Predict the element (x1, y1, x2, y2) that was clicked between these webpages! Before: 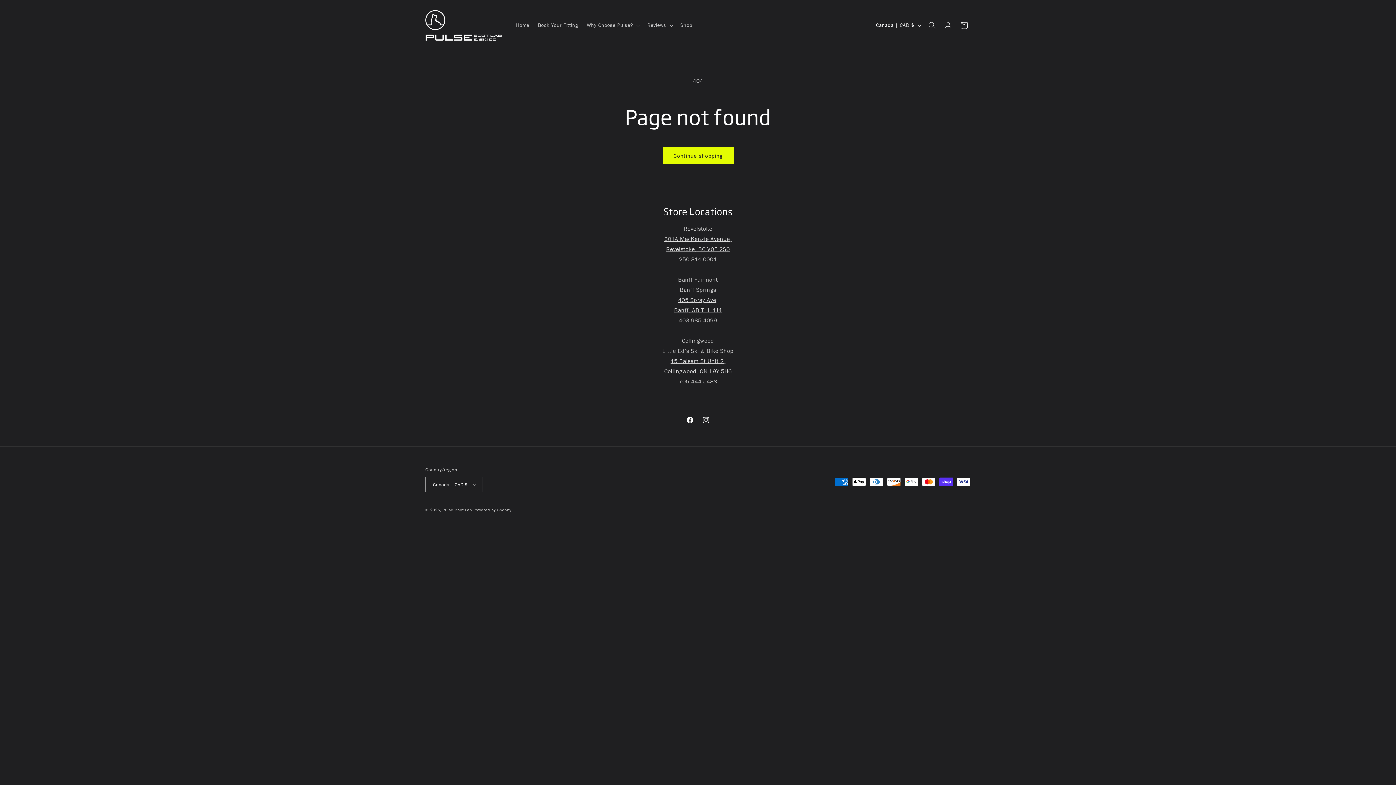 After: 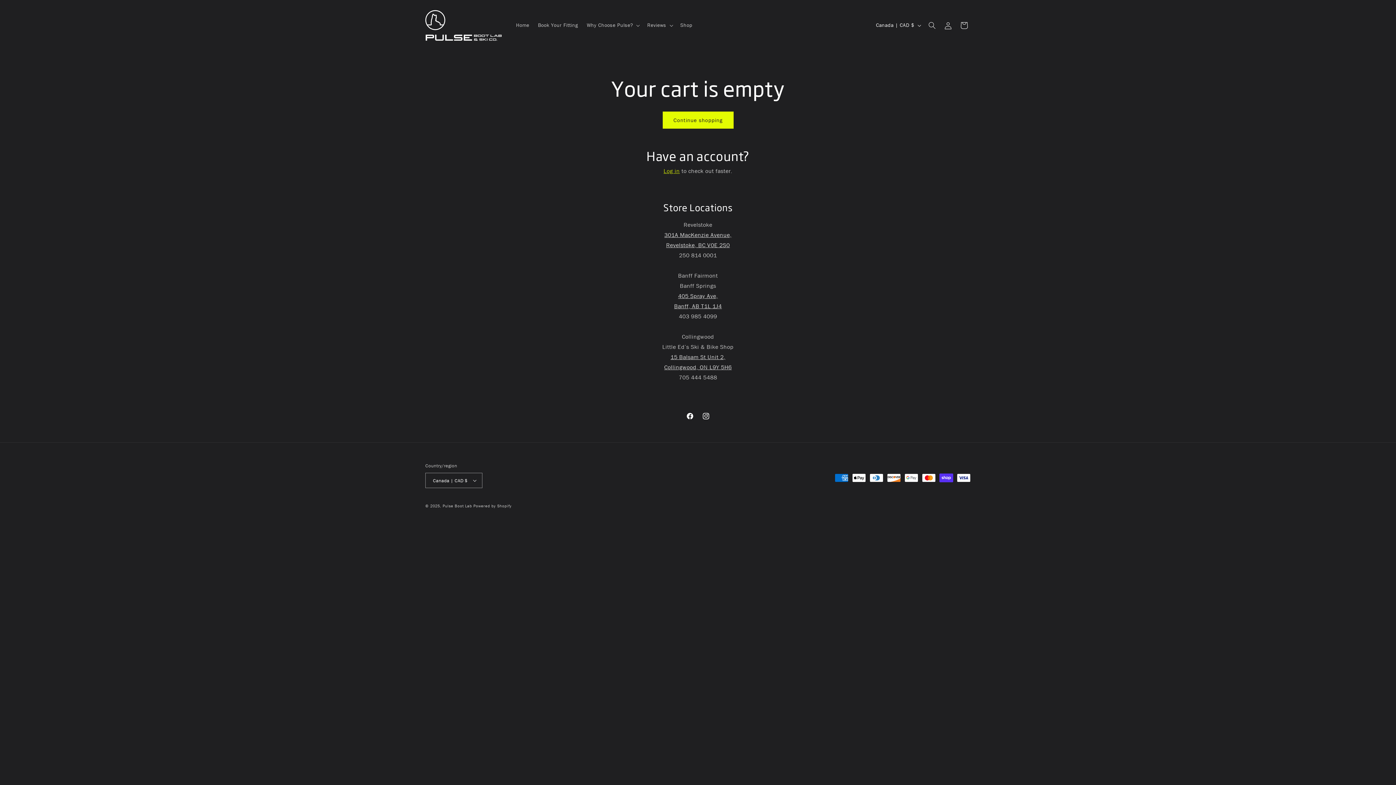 Action: label: Cart bbox: (956, 17, 972, 33)